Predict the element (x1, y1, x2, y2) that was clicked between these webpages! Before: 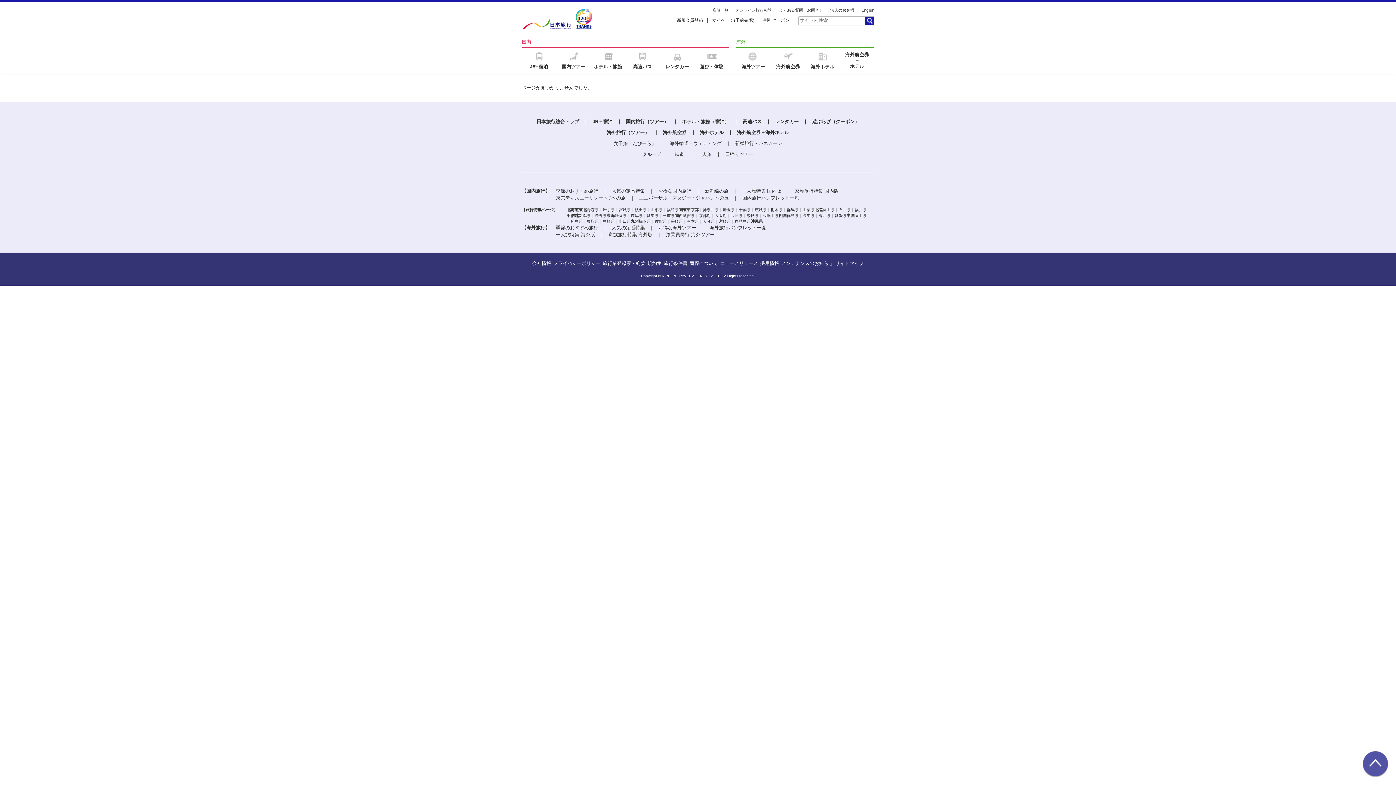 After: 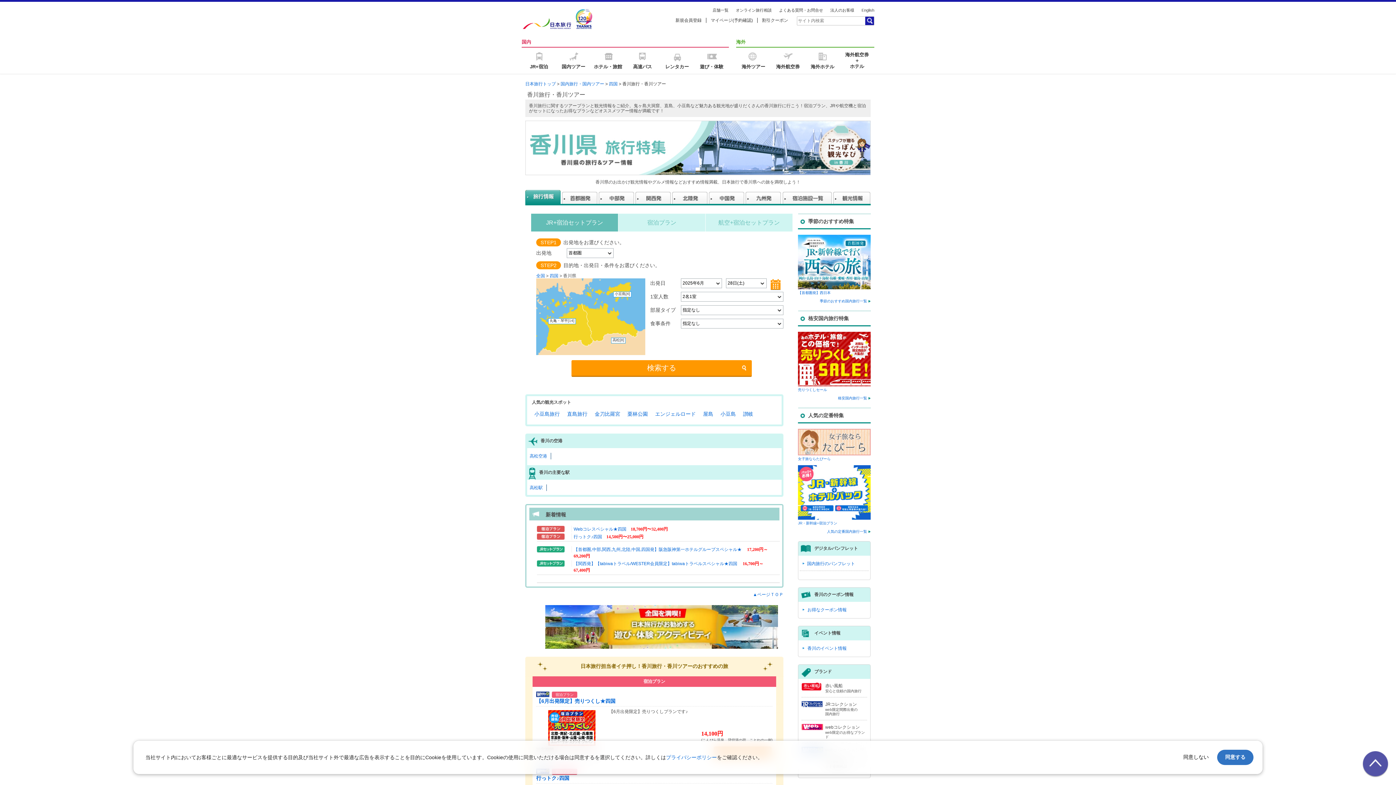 Action: label: 香川県 bbox: (818, 213, 830, 217)